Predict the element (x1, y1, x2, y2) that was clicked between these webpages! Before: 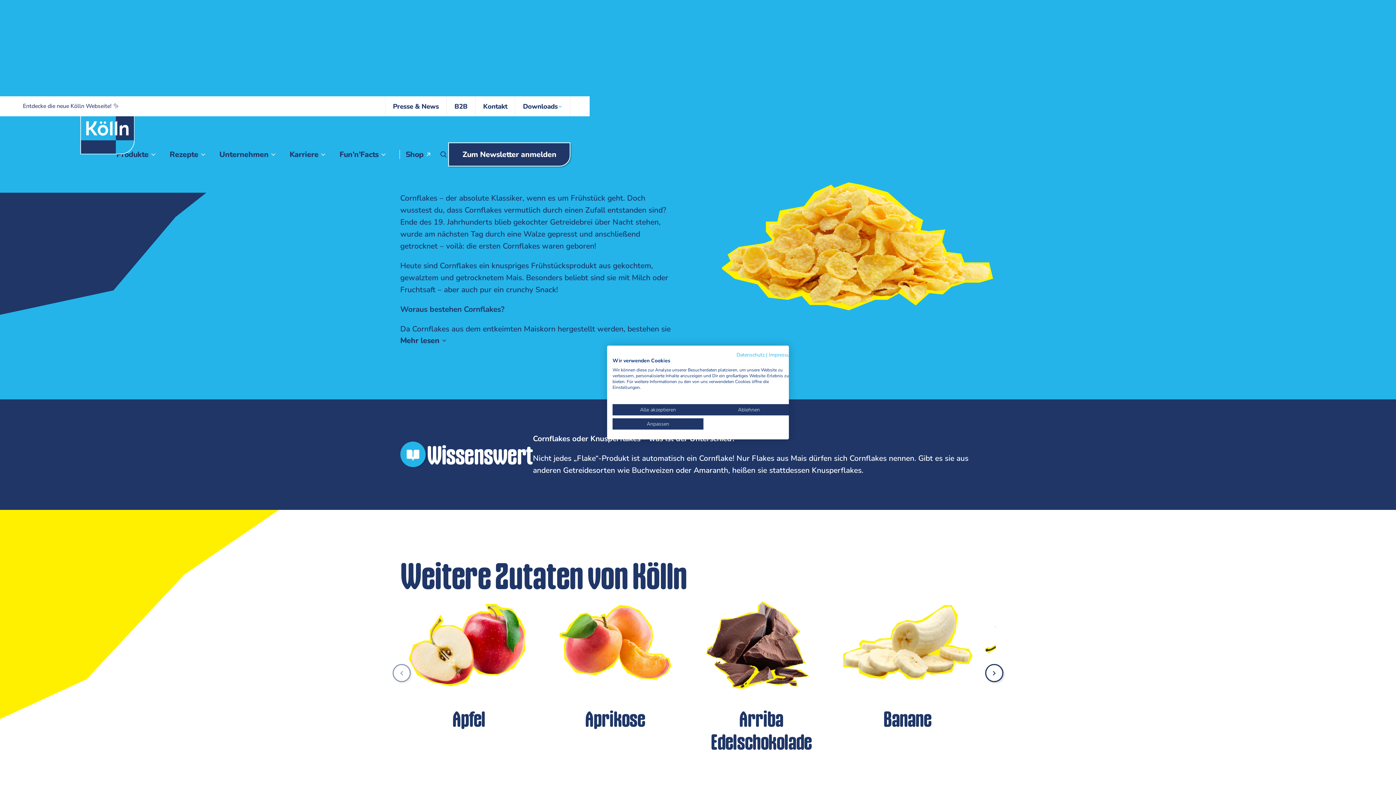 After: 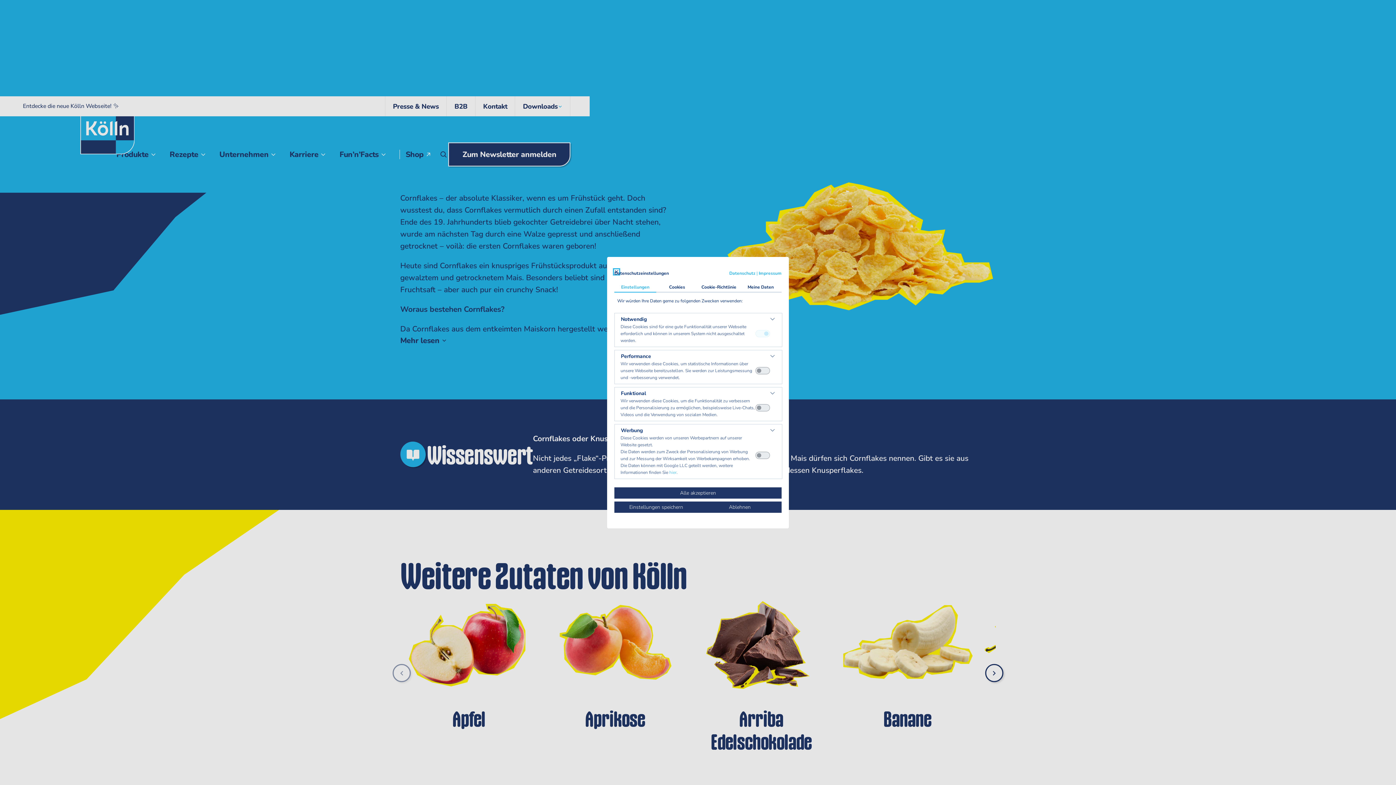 Action: label: cookie Einstellungen anpassen bbox: (612, 418, 703, 429)